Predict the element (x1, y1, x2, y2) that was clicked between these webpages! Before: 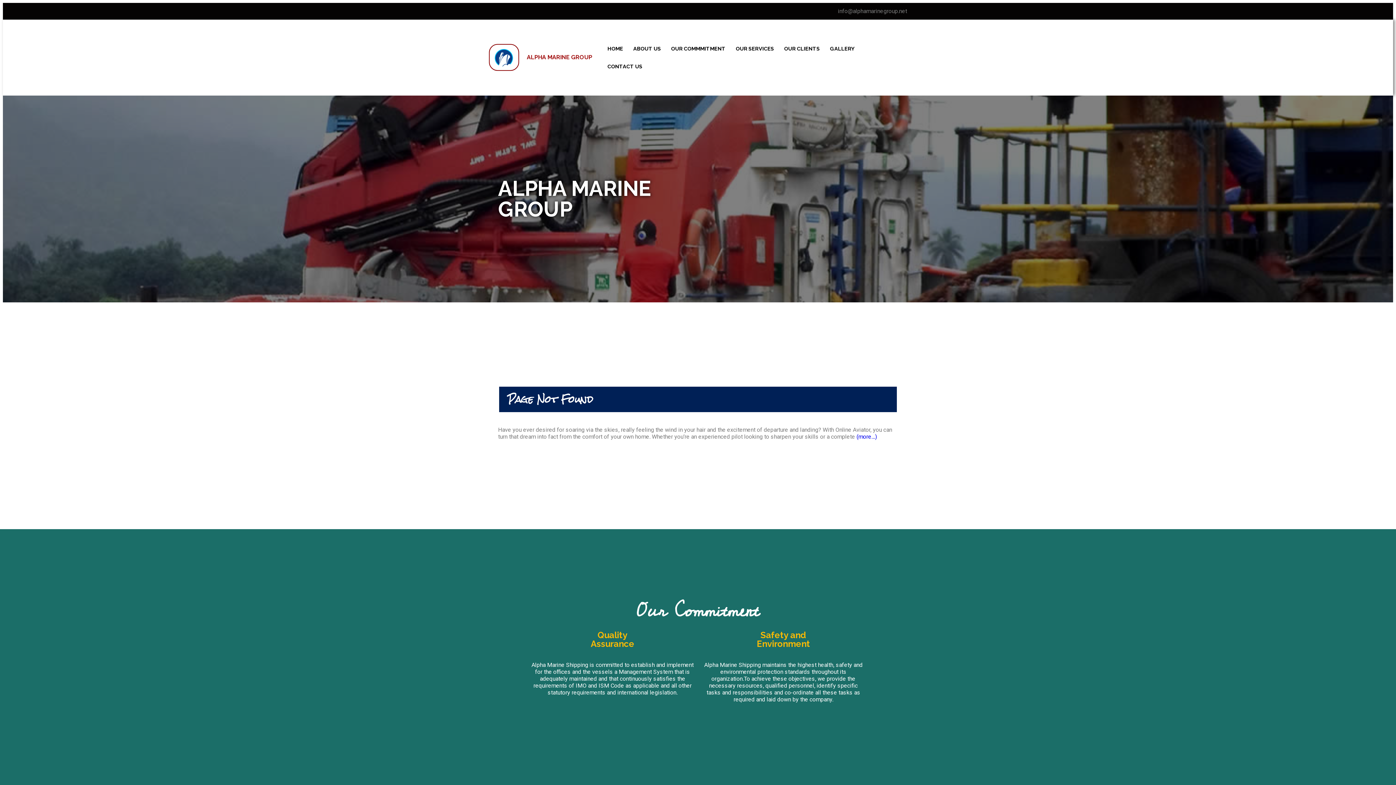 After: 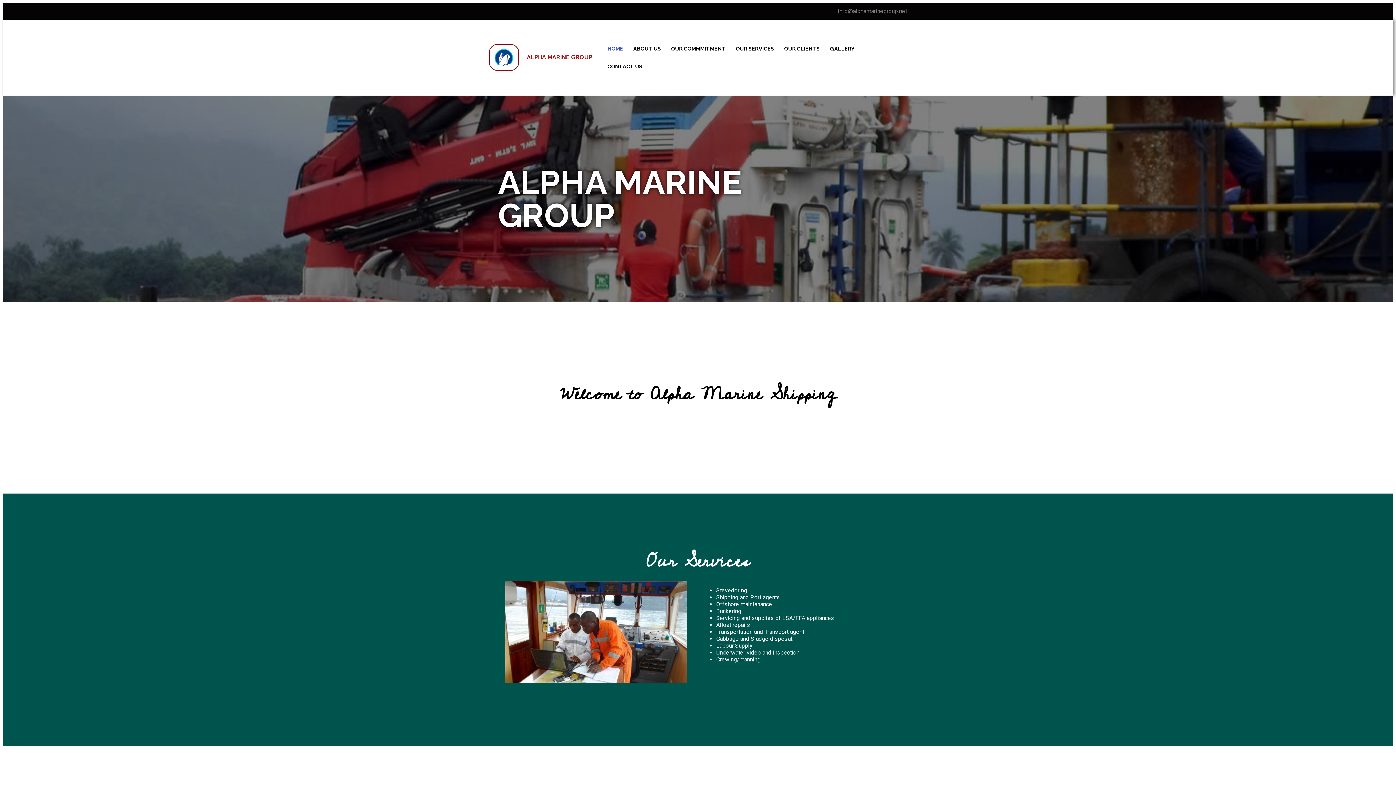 Action: label: ALPHA MARINE GROUP bbox: (526, 53, 592, 60)